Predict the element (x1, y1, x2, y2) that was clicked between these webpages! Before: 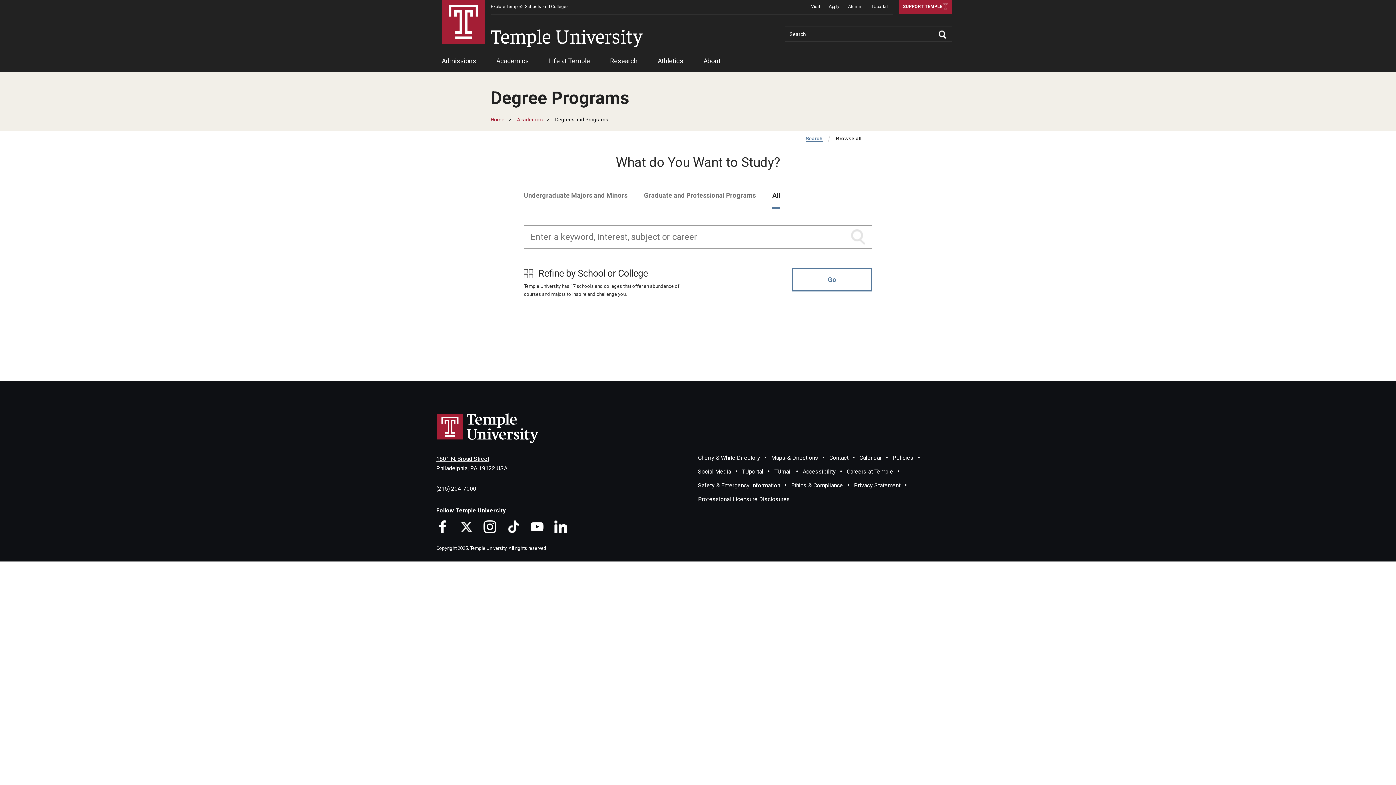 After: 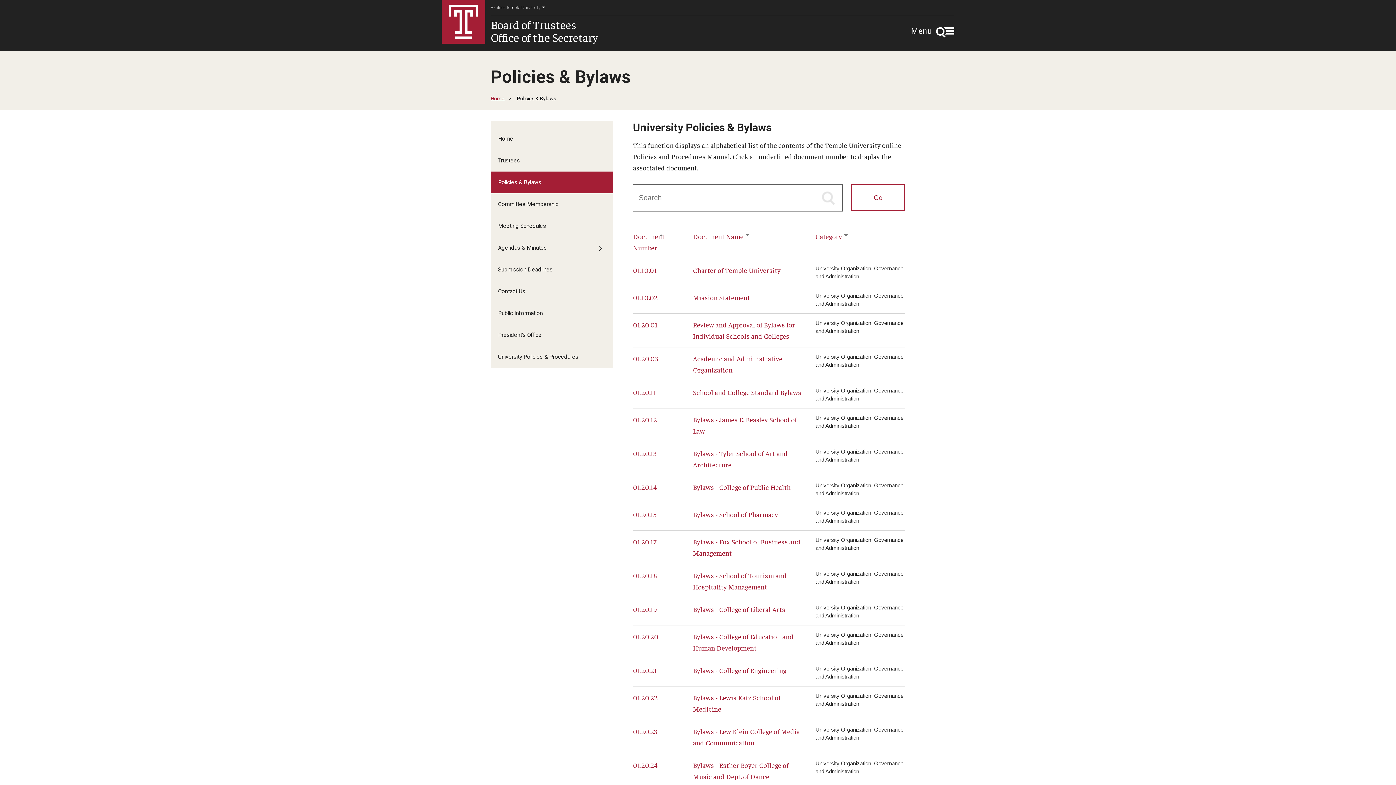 Action: bbox: (892, 454, 913, 461) label: Policies